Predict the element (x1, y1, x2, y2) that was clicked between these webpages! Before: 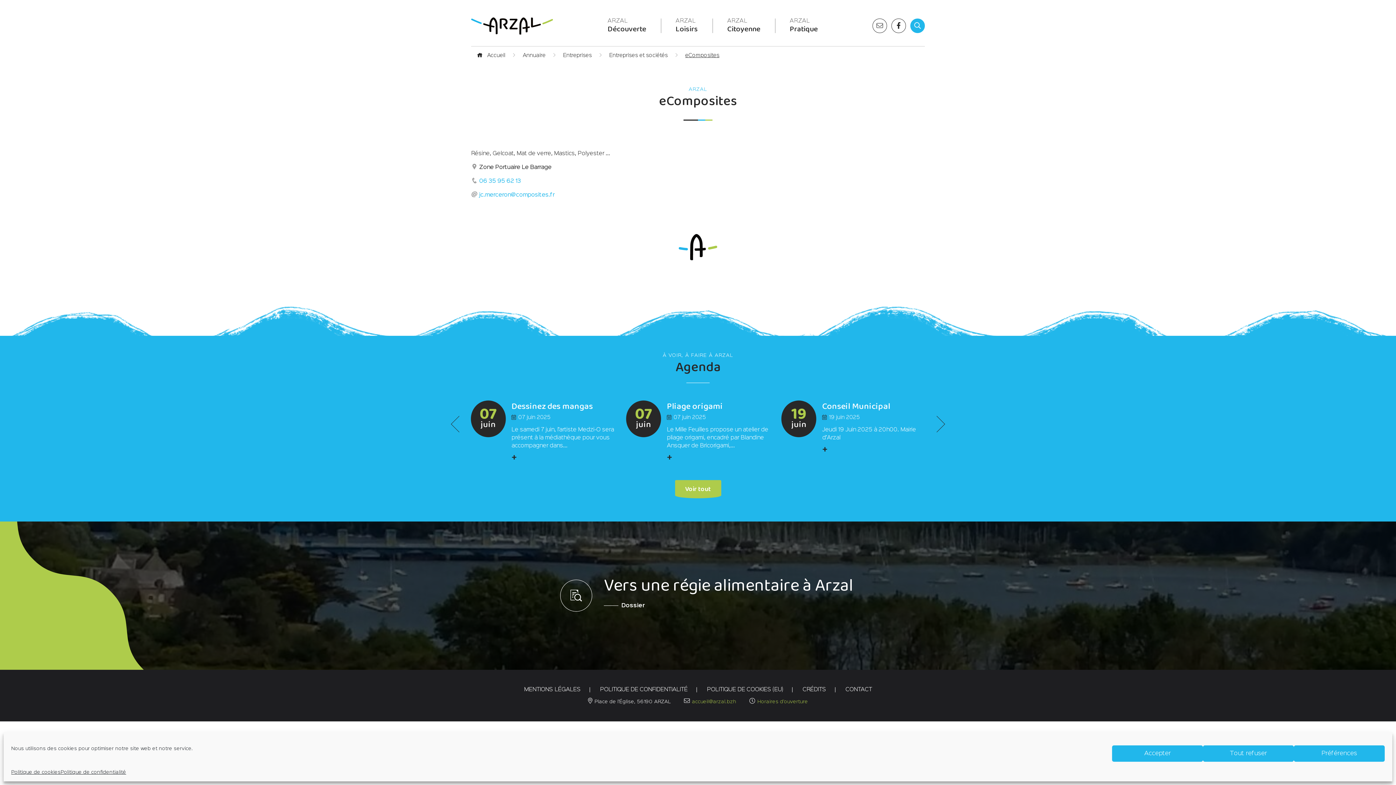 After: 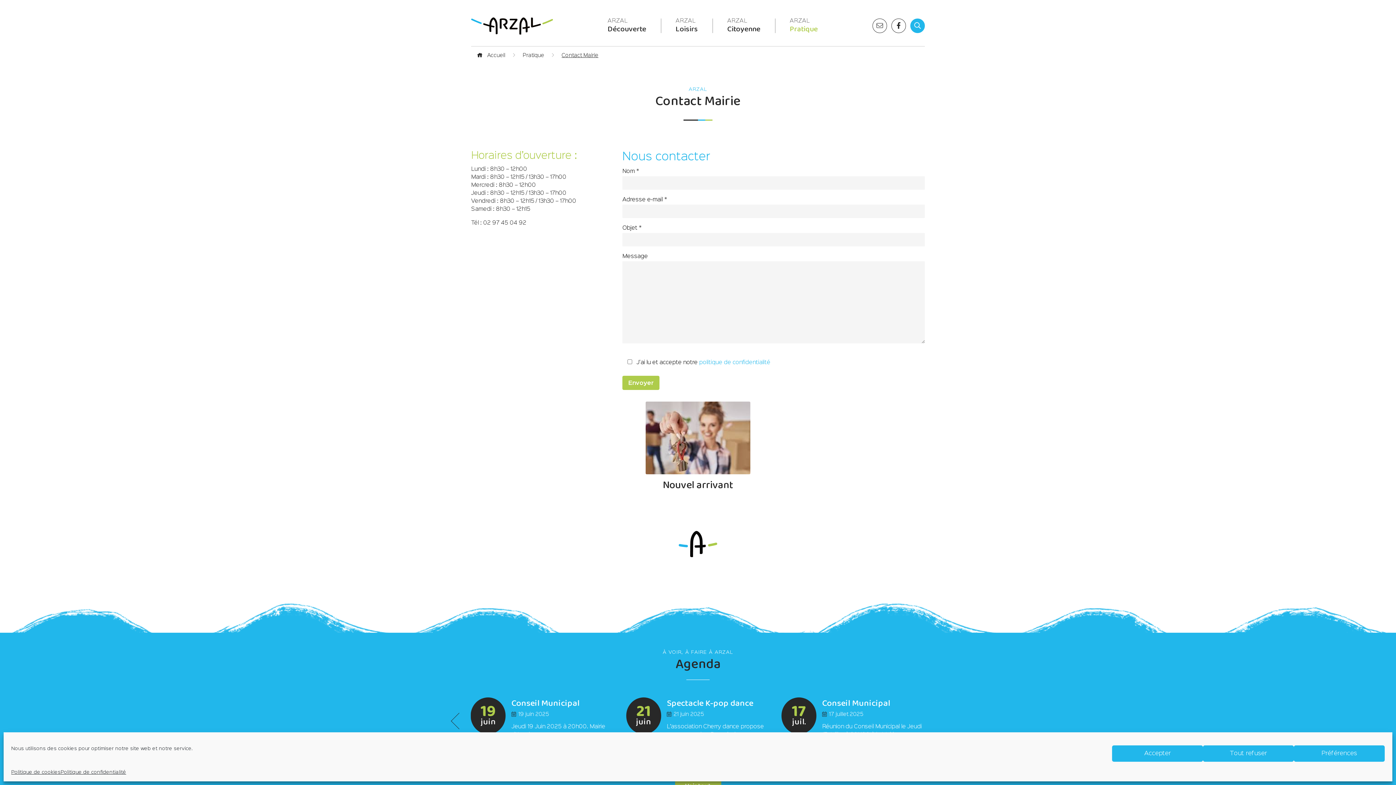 Action: label: accueil@arzal.bzh bbox: (692, 699, 736, 704)